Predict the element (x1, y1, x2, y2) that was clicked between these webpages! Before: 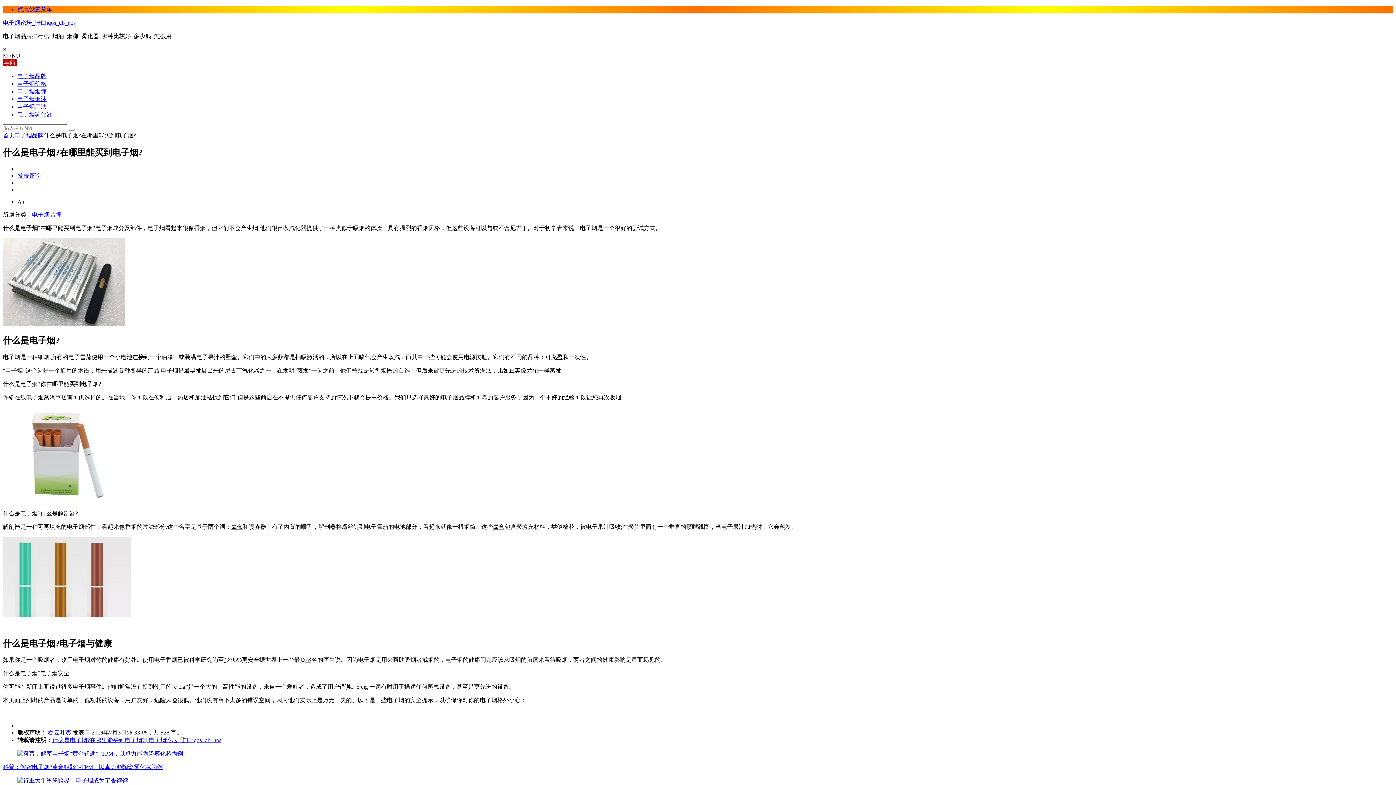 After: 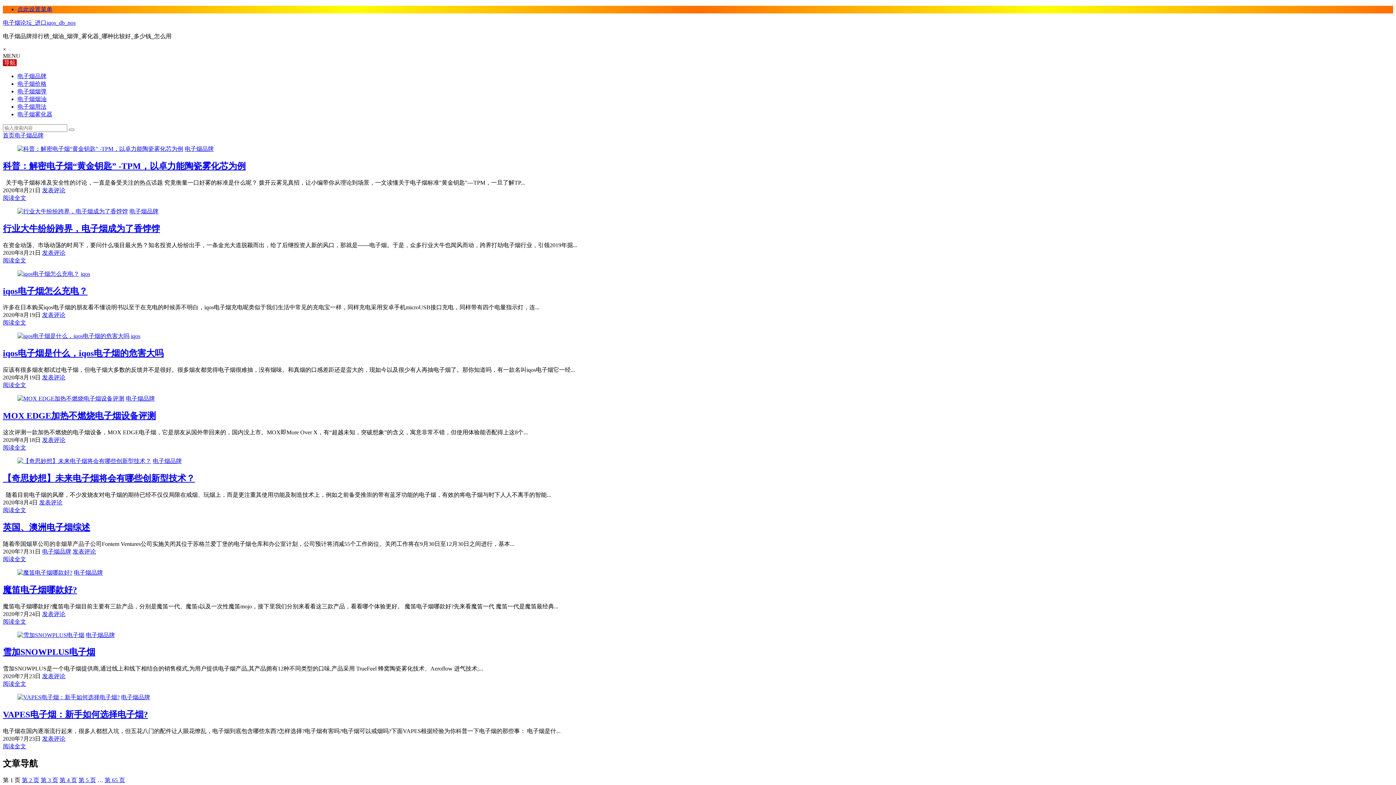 Action: bbox: (17, 73, 46, 79) label: 电子烟品牌